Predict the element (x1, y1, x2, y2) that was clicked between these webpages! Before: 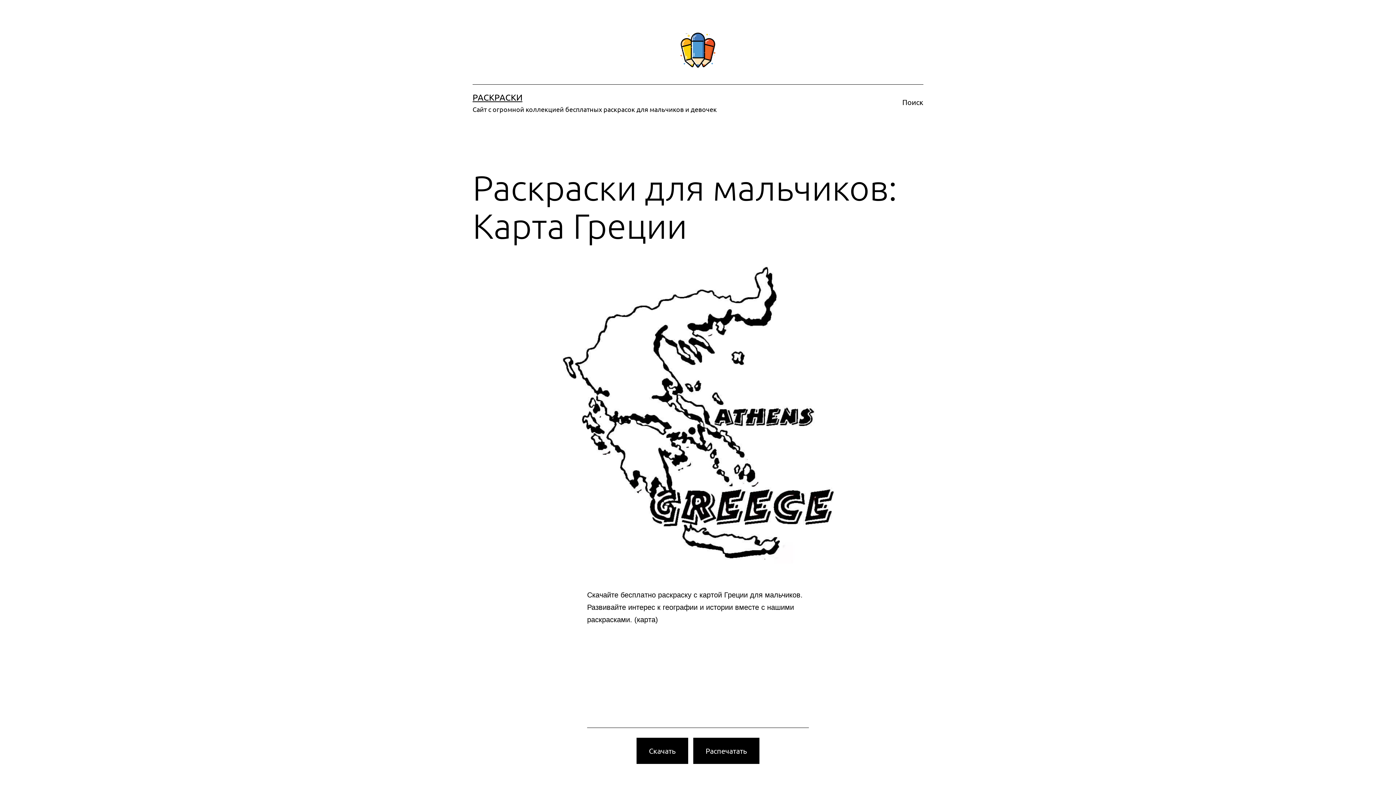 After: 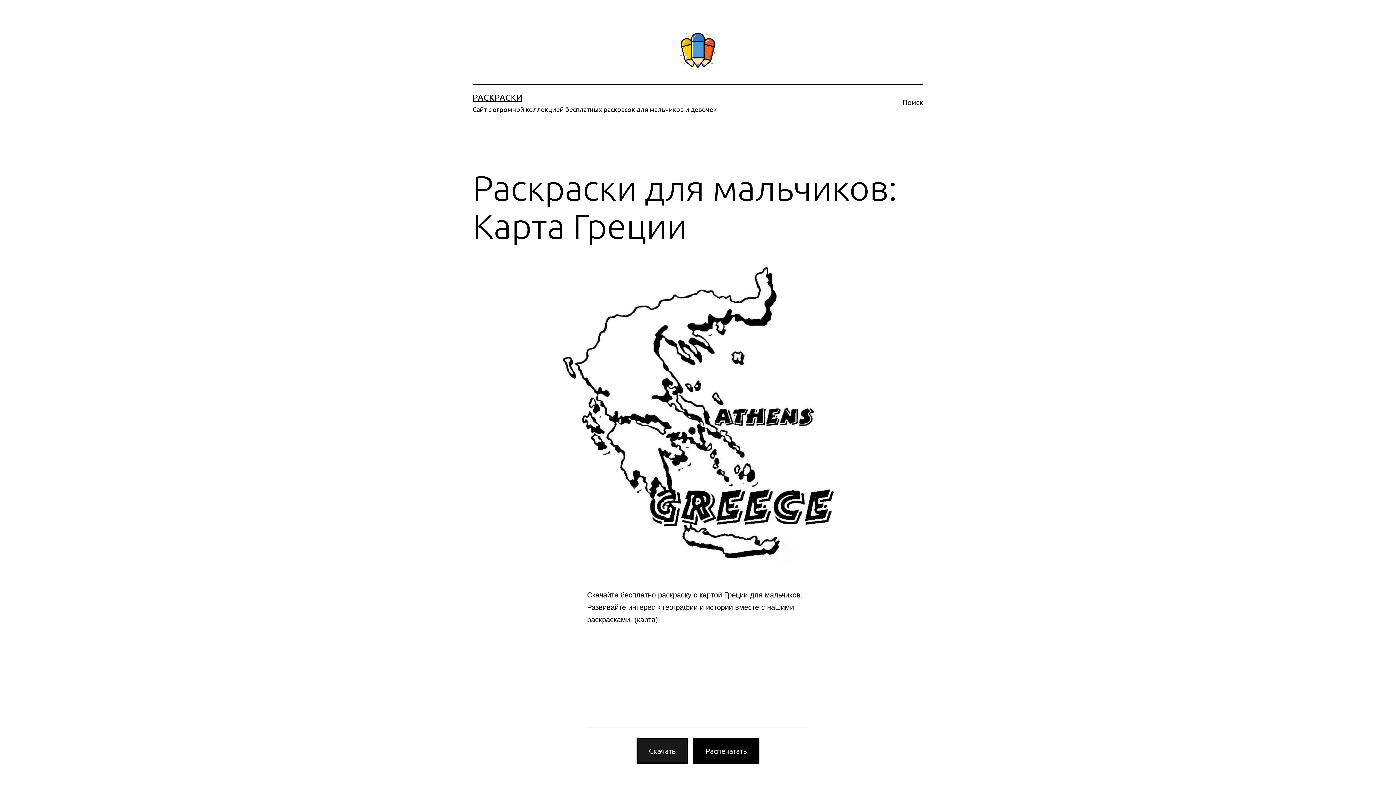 Action: label: Скачать bbox: (636, 738, 688, 764)